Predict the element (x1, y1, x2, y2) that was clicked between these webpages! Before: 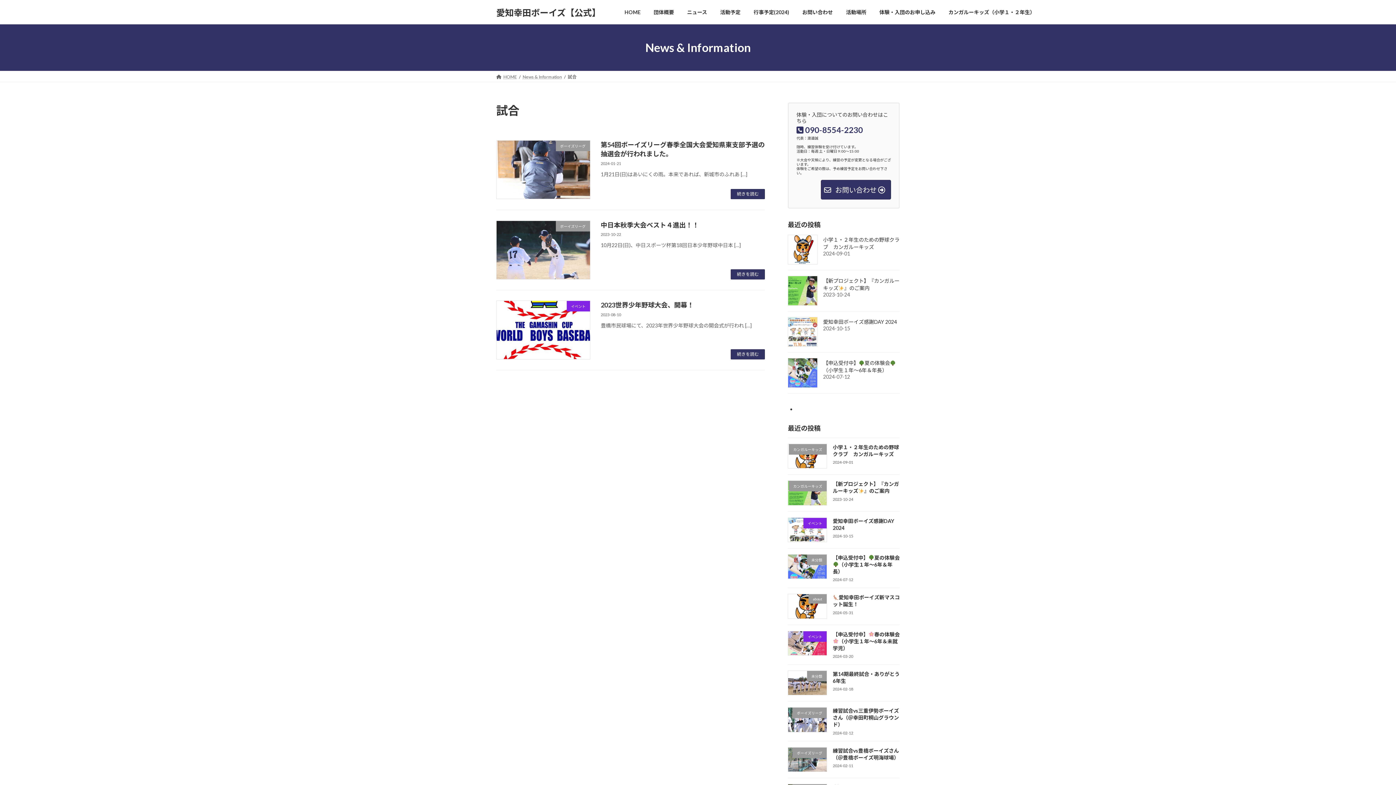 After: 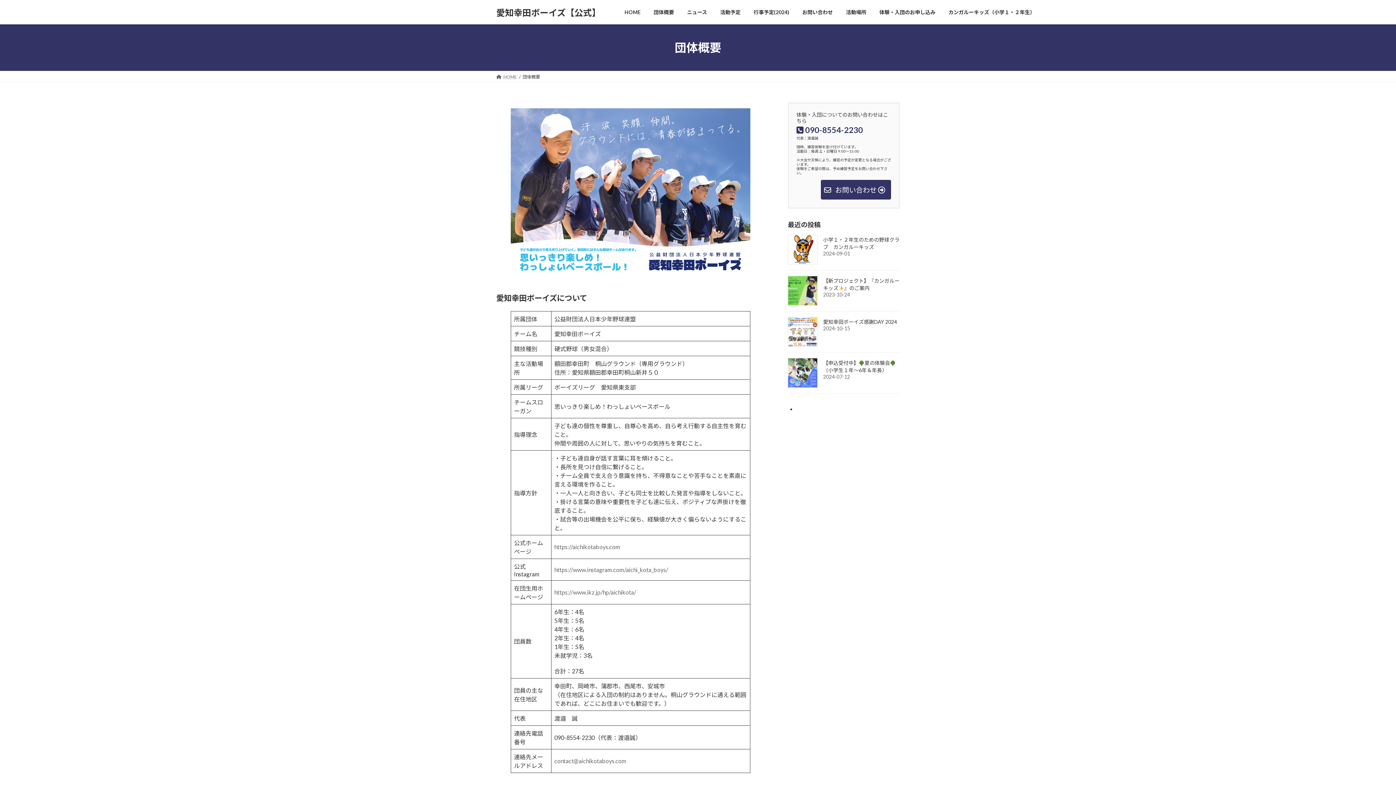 Action: label: 団体概要 bbox: (647, 3, 680, 20)